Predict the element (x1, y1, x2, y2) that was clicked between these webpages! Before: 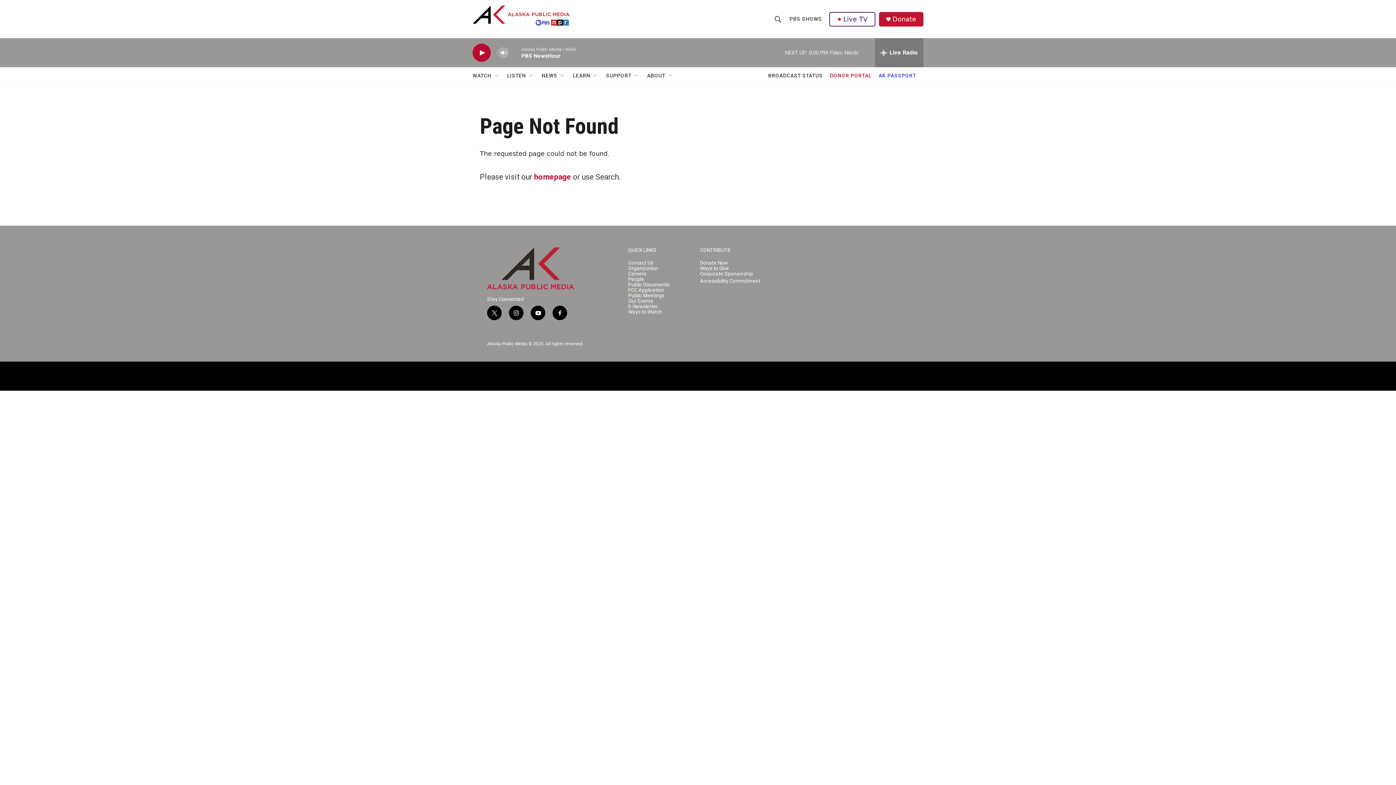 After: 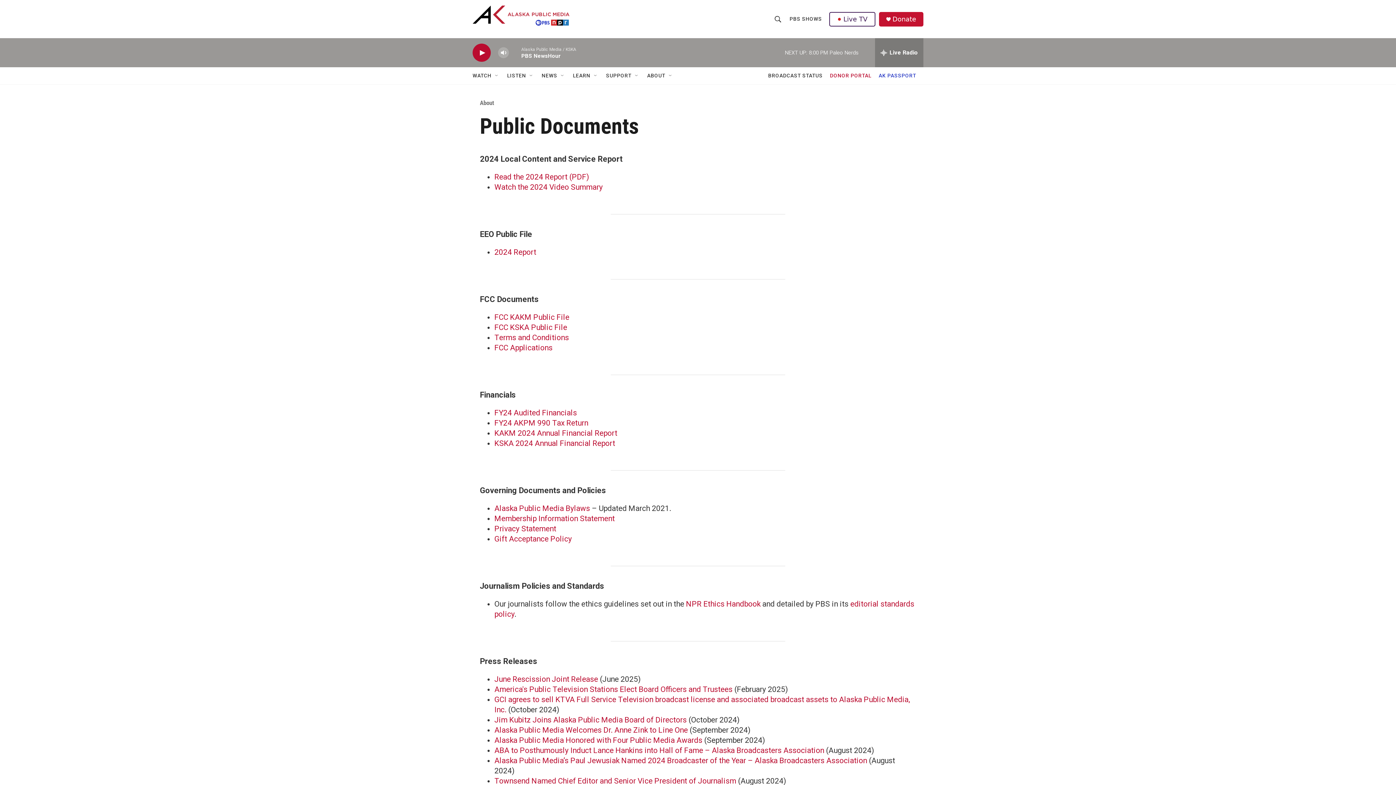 Action: label: Public Documents bbox: (628, 282, 693, 287)